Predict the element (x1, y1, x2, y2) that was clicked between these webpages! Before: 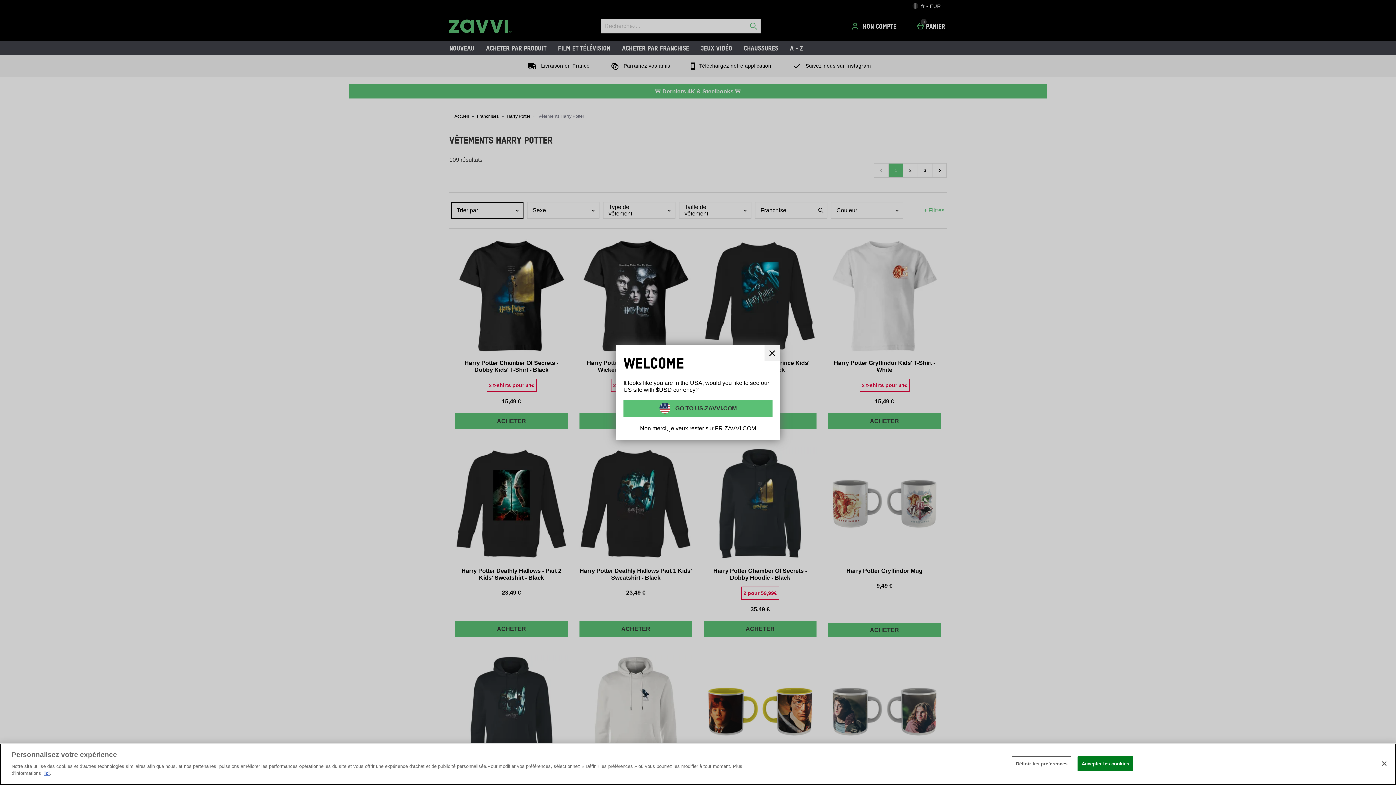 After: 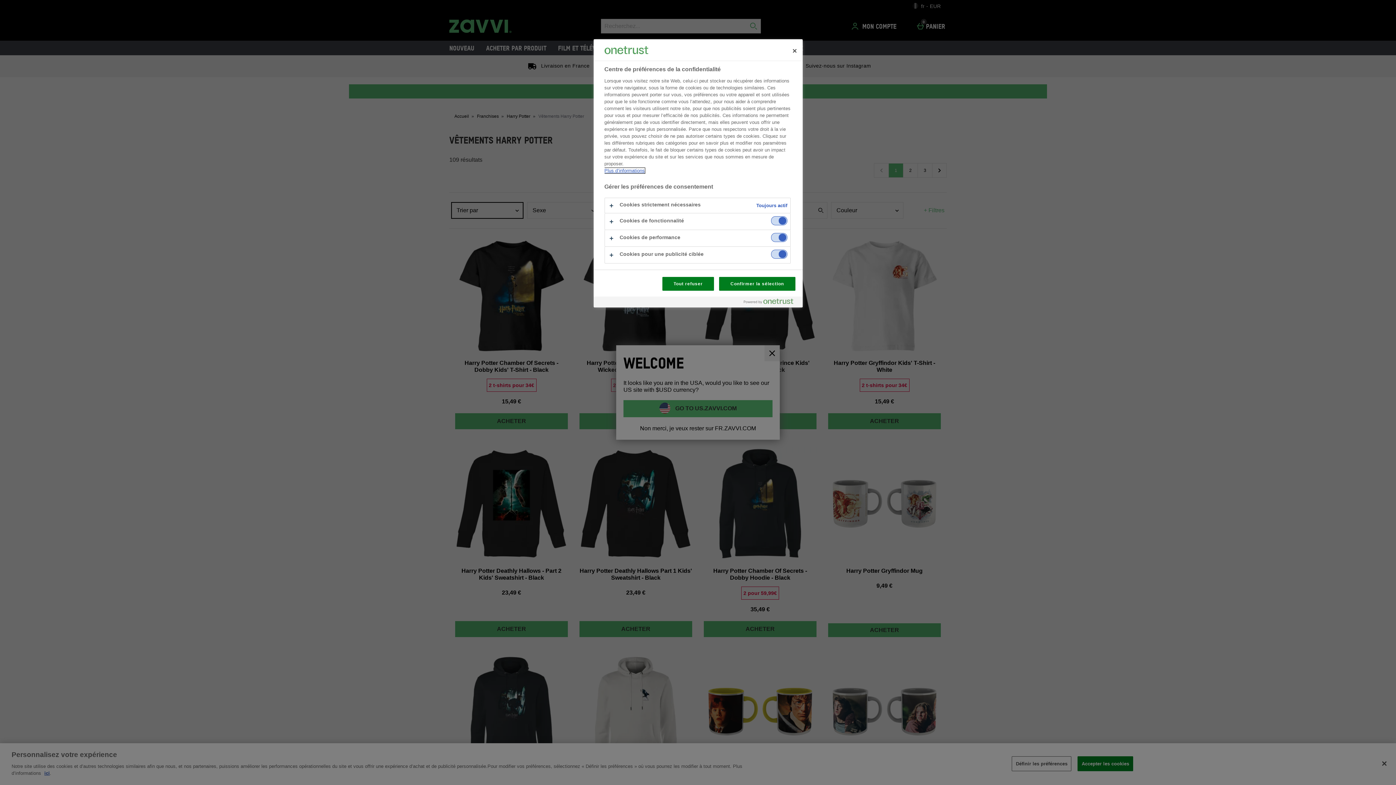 Action: label: Définir les préférences bbox: (1012, 756, 1071, 771)